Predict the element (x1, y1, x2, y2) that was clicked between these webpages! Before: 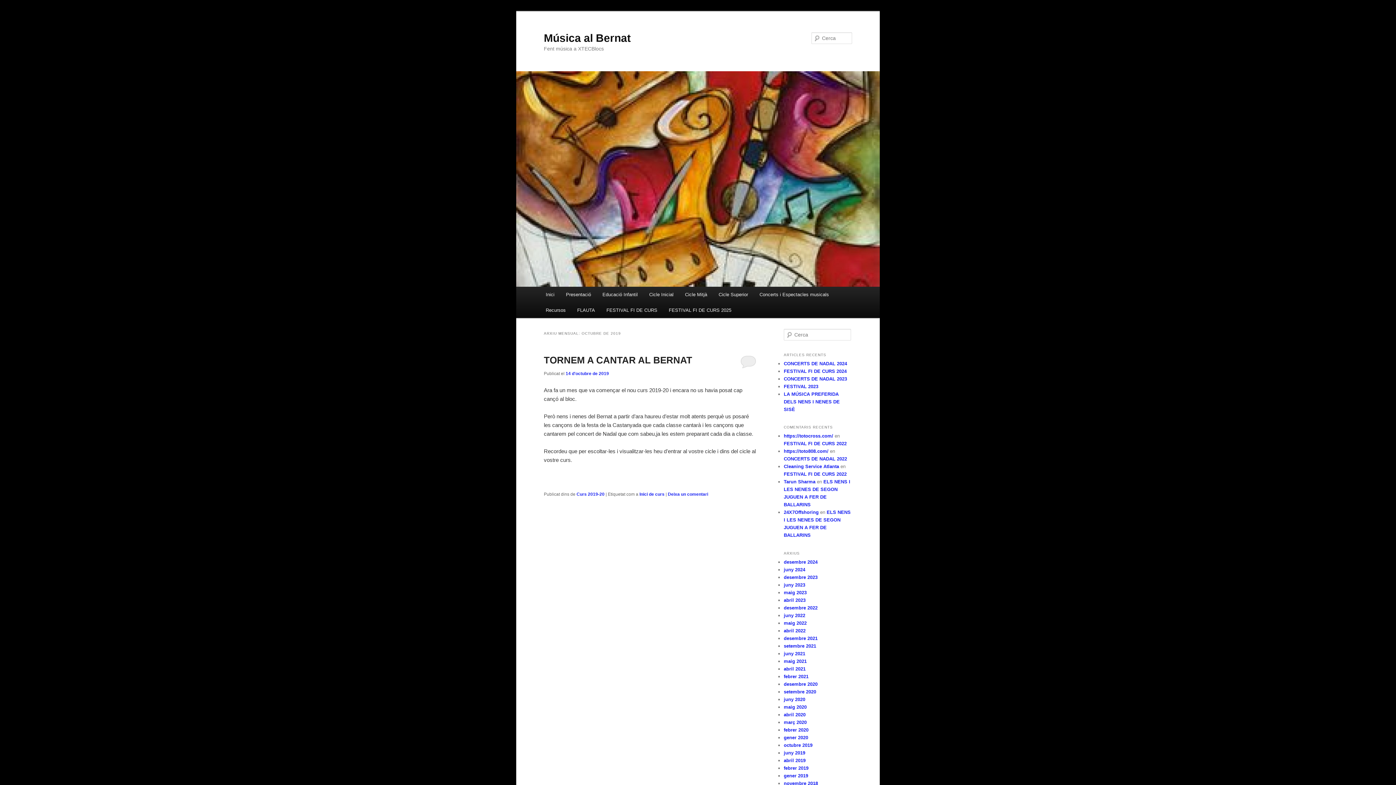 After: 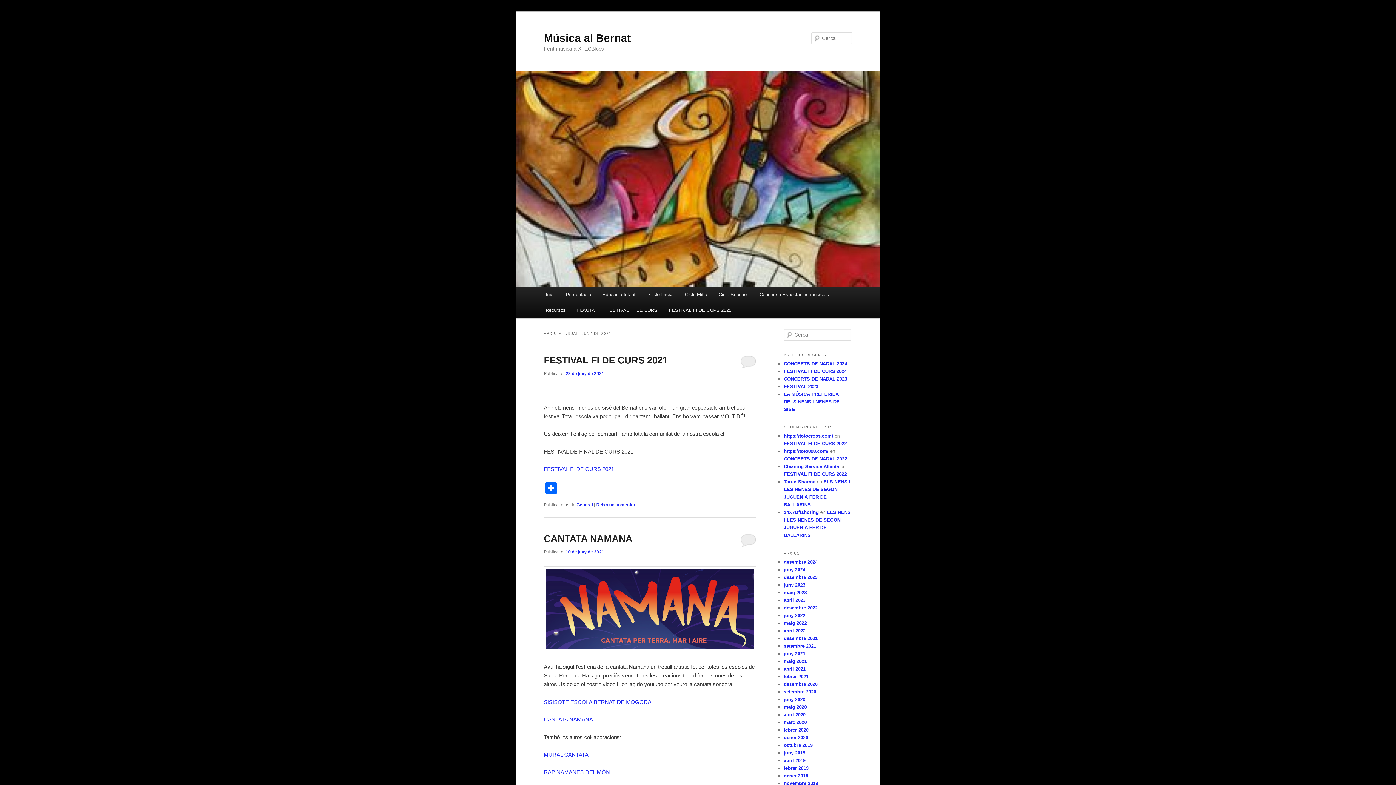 Action: label: juny 2021 bbox: (784, 651, 805, 656)